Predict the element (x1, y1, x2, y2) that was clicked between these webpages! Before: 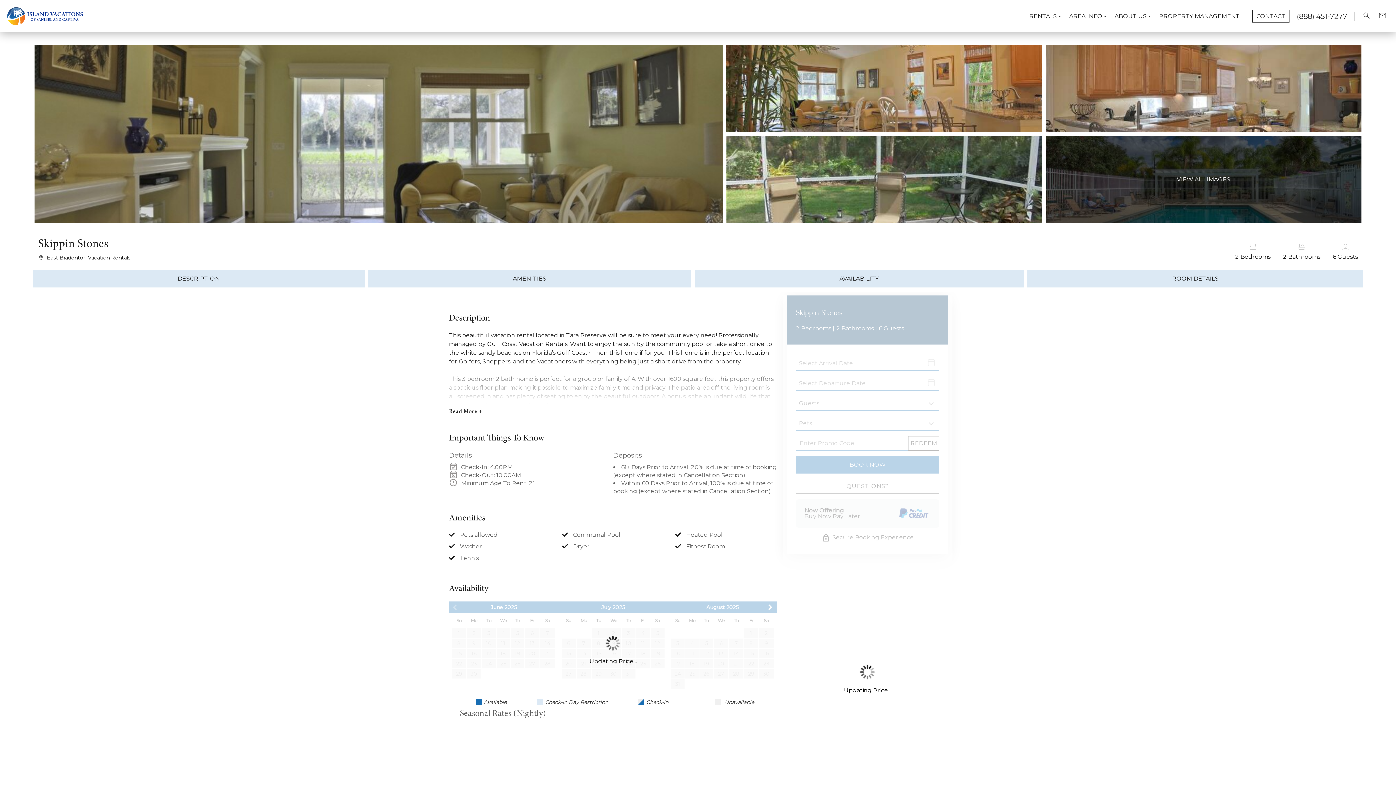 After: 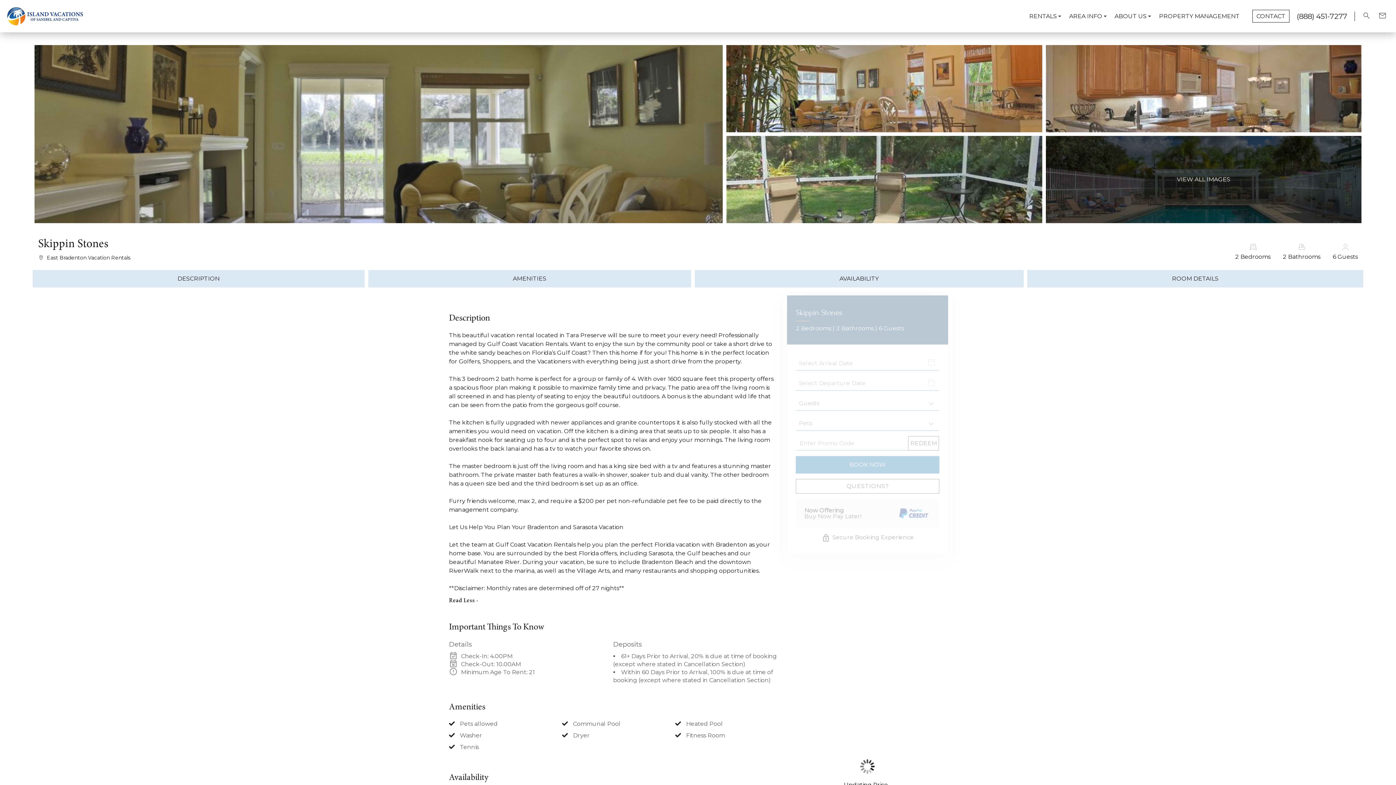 Action: label: Read More + bbox: (449, 409, 482, 414)